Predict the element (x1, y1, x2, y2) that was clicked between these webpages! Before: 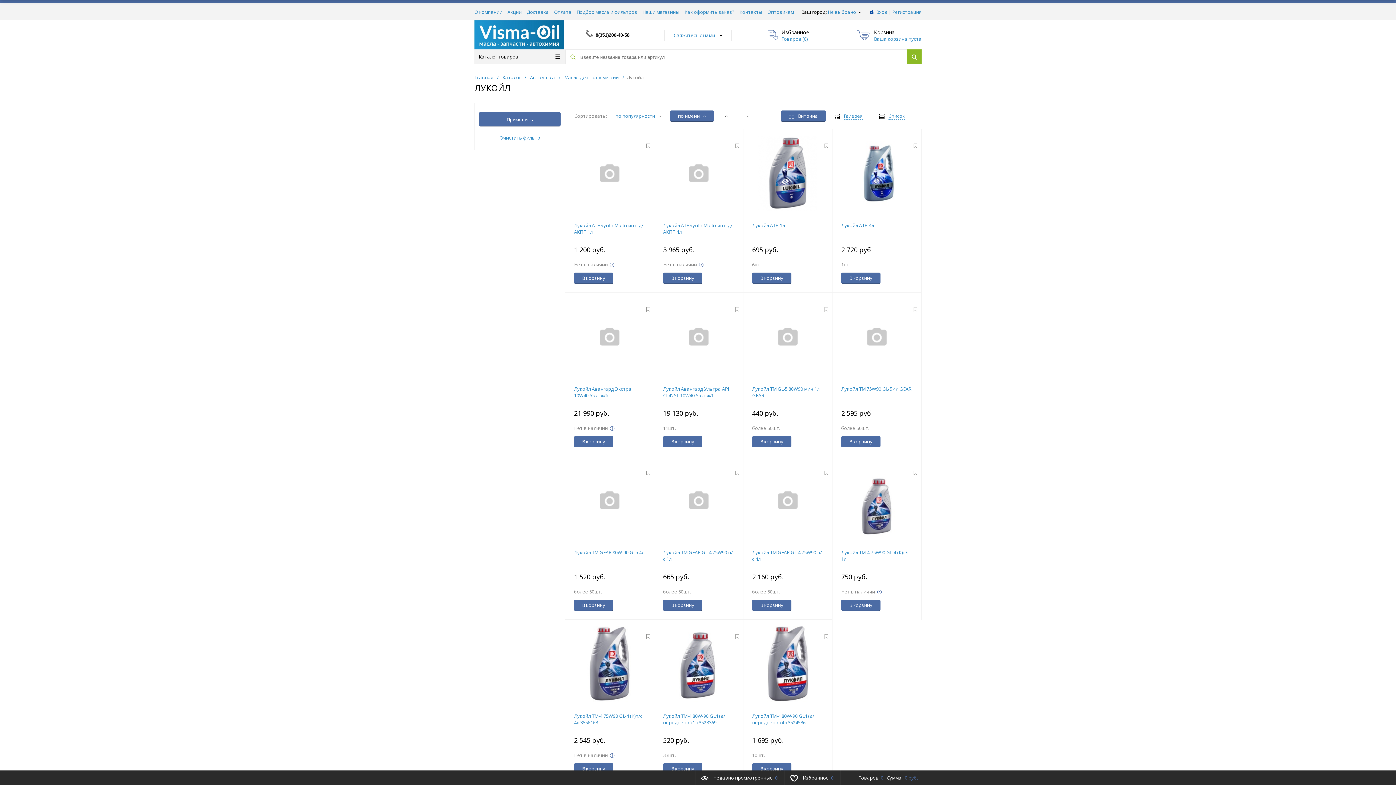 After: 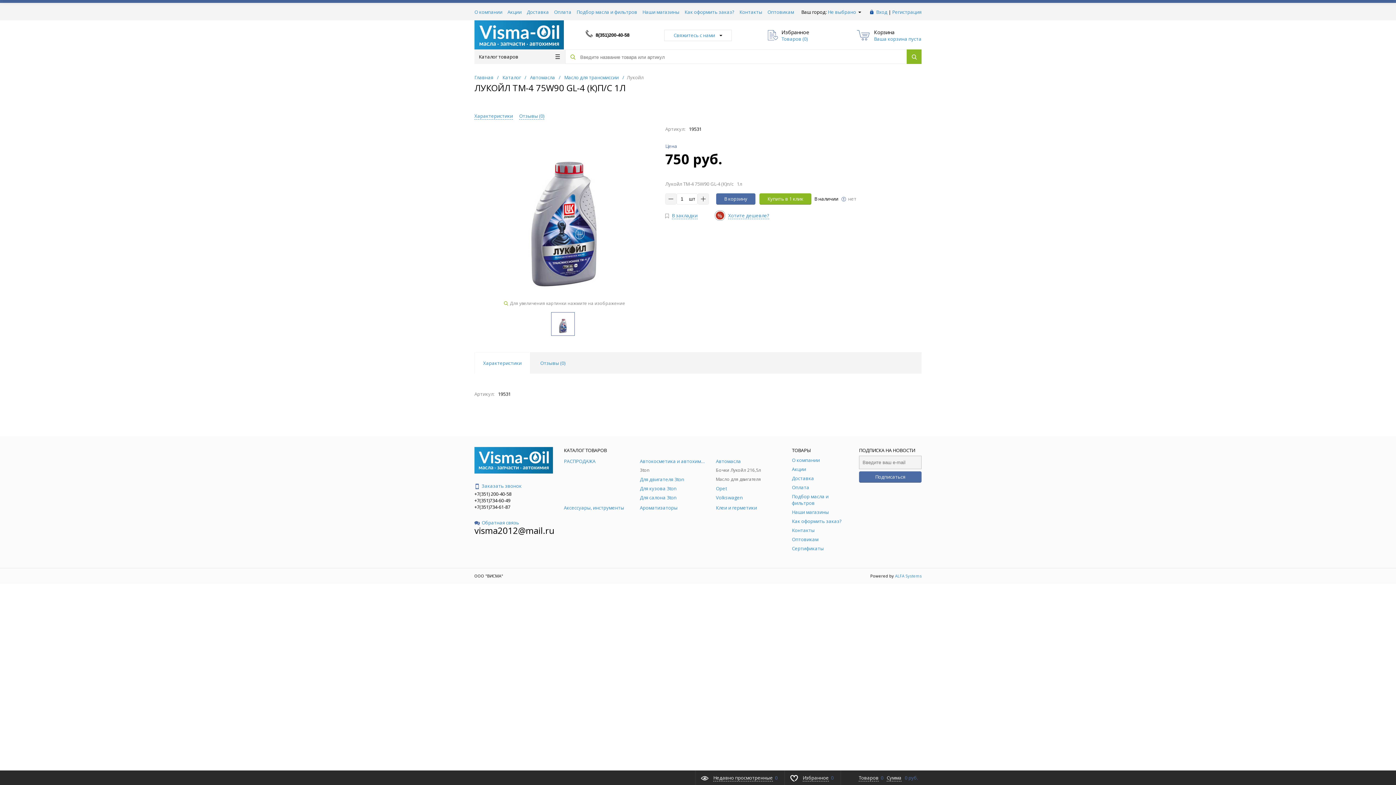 Action: bbox: (841, 462, 912, 545)